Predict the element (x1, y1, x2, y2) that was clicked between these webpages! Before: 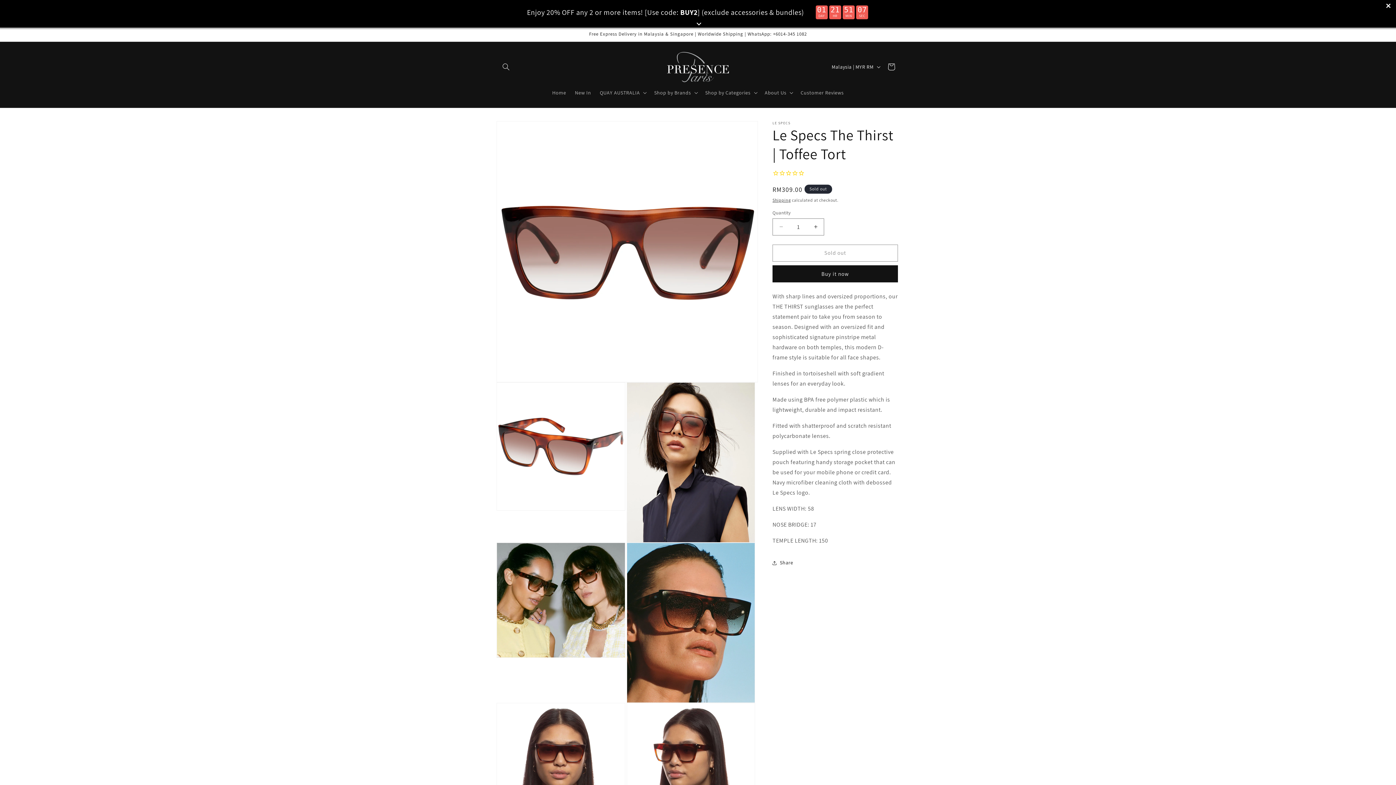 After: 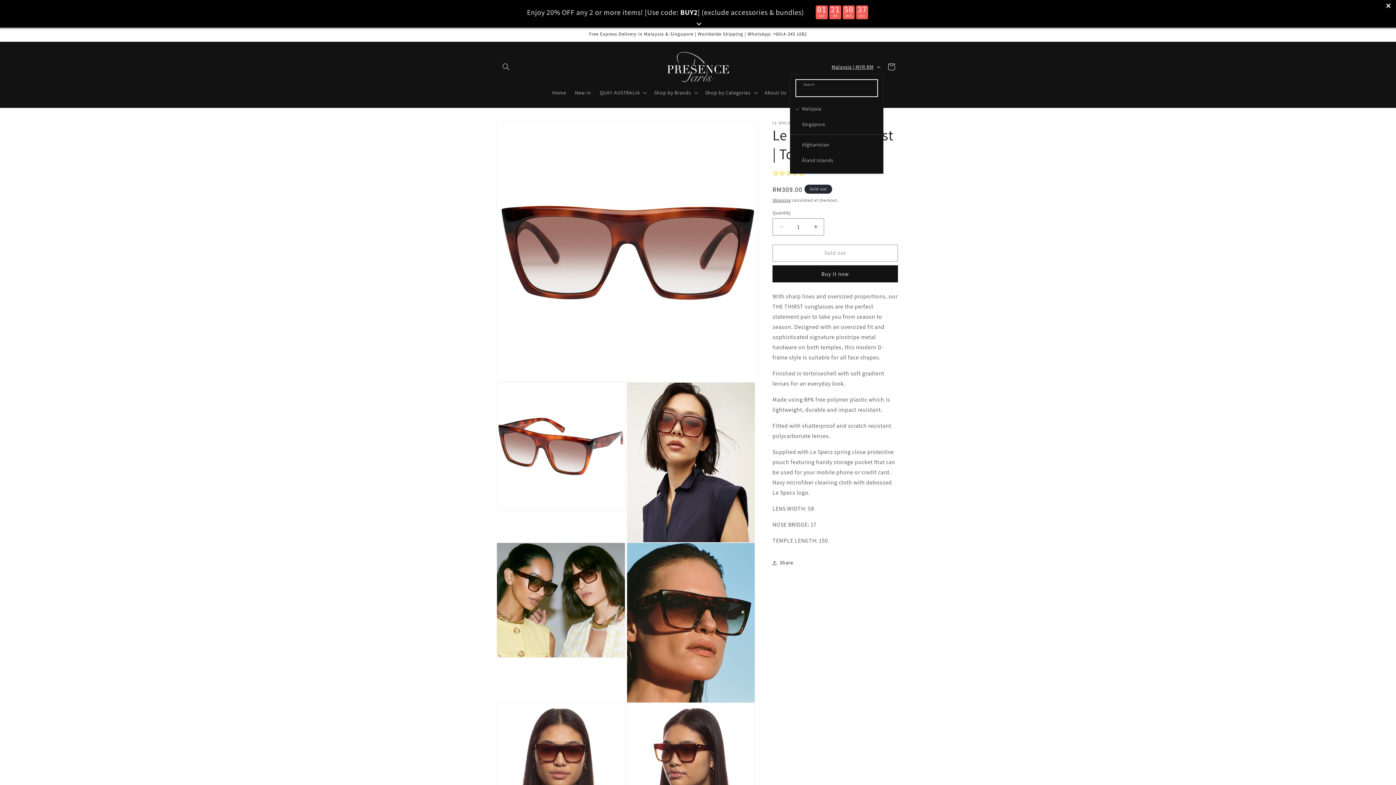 Action: label: Malaysia | MYR RM bbox: (827, 60, 883, 73)